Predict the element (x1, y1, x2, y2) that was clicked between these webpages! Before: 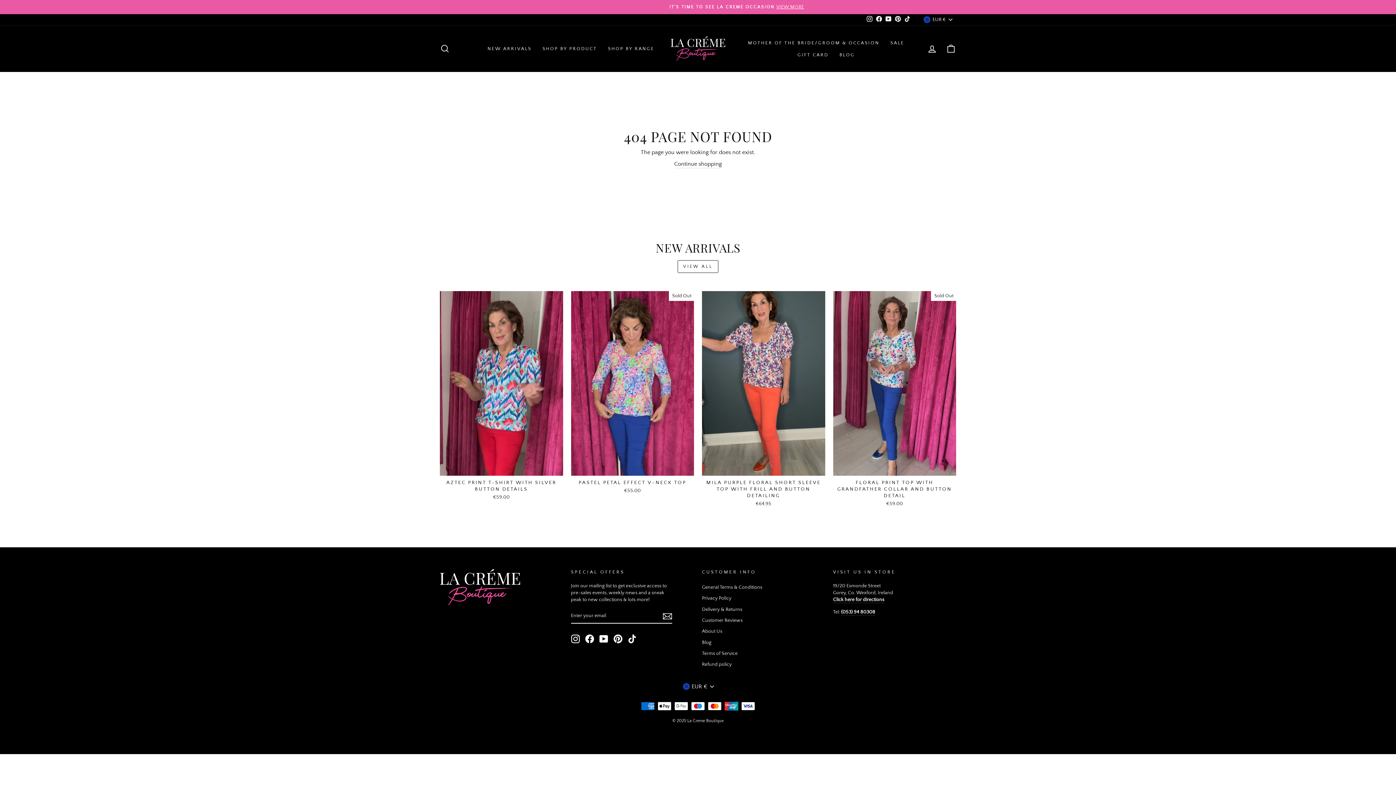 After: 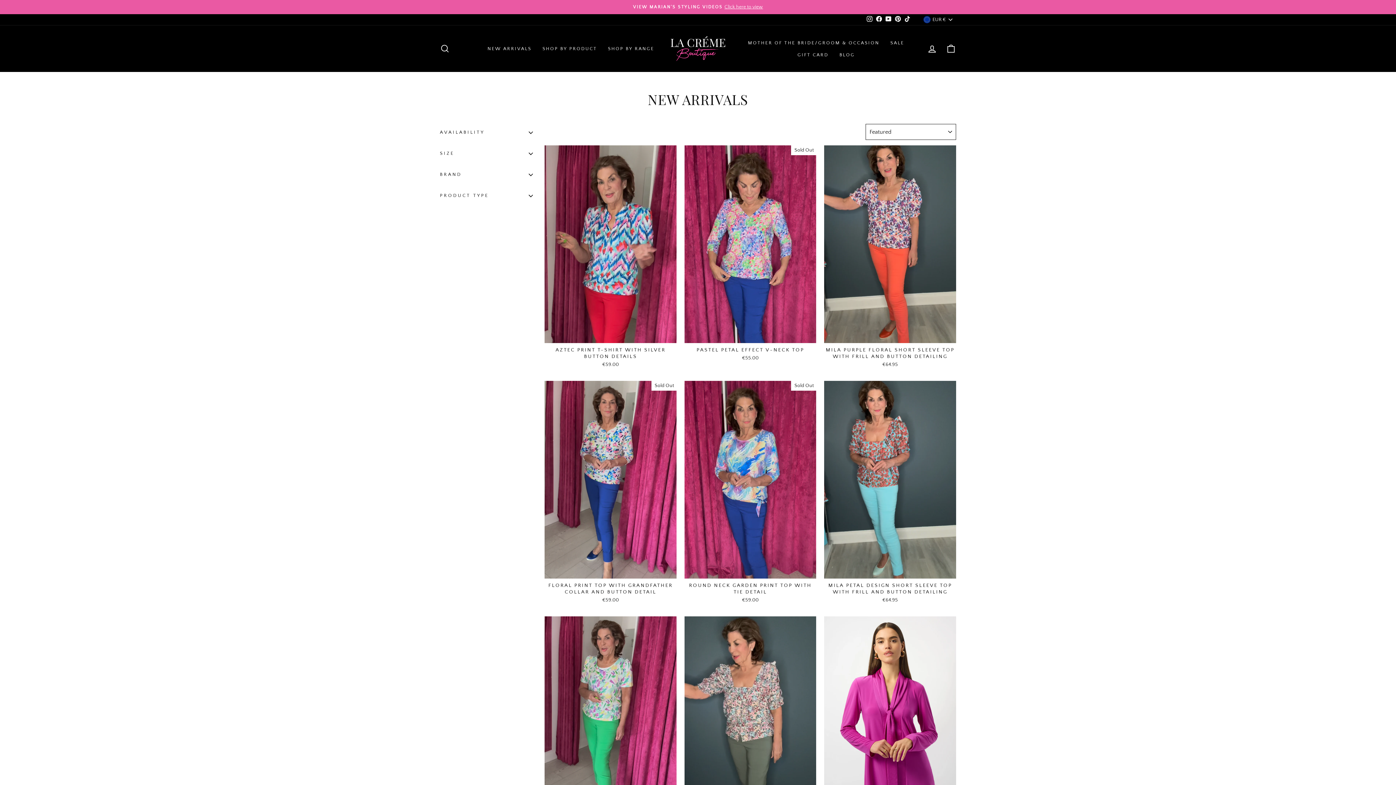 Action: bbox: (677, 260, 718, 273) label: VIEW ALL